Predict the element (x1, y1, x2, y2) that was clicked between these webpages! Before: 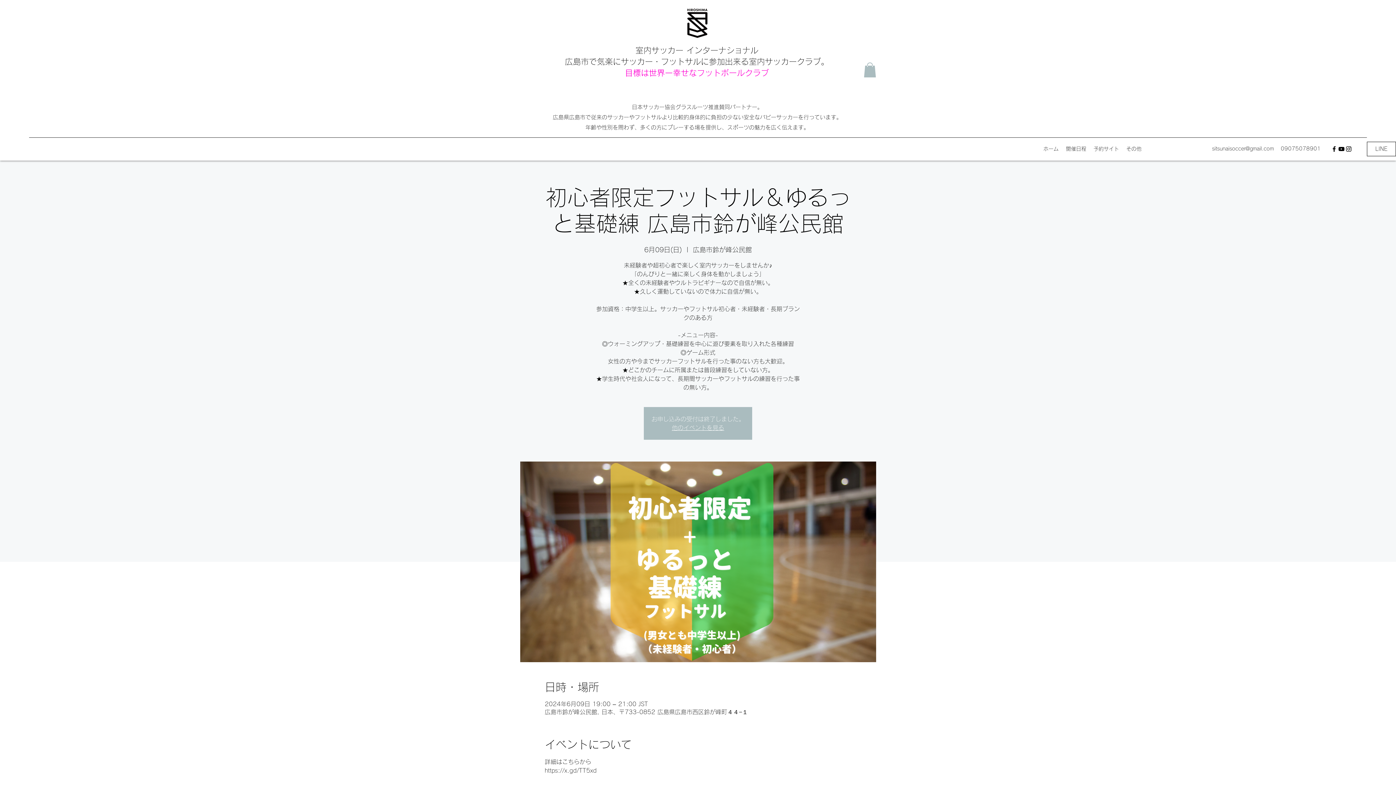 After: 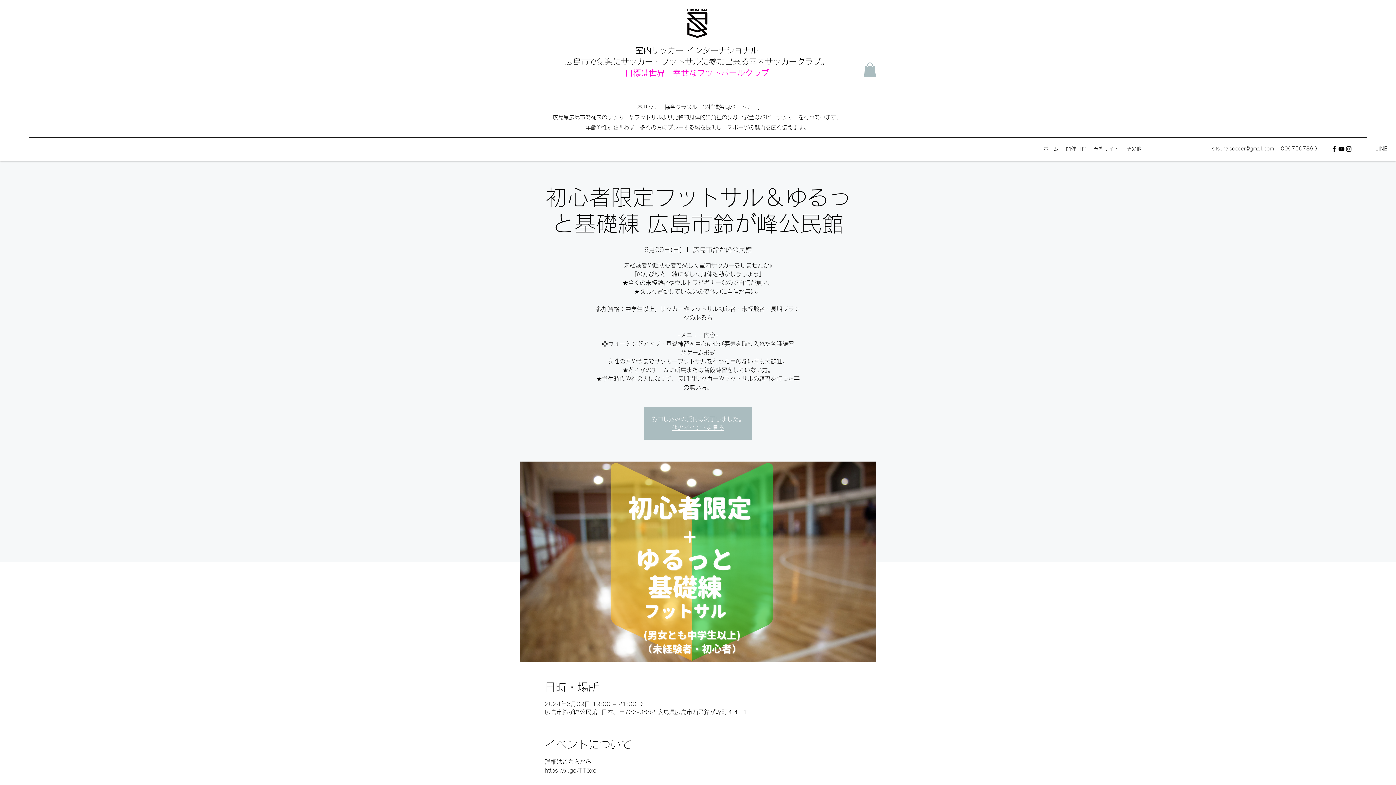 Action: bbox: (1062, 143, 1090, 154) label: 開催日程